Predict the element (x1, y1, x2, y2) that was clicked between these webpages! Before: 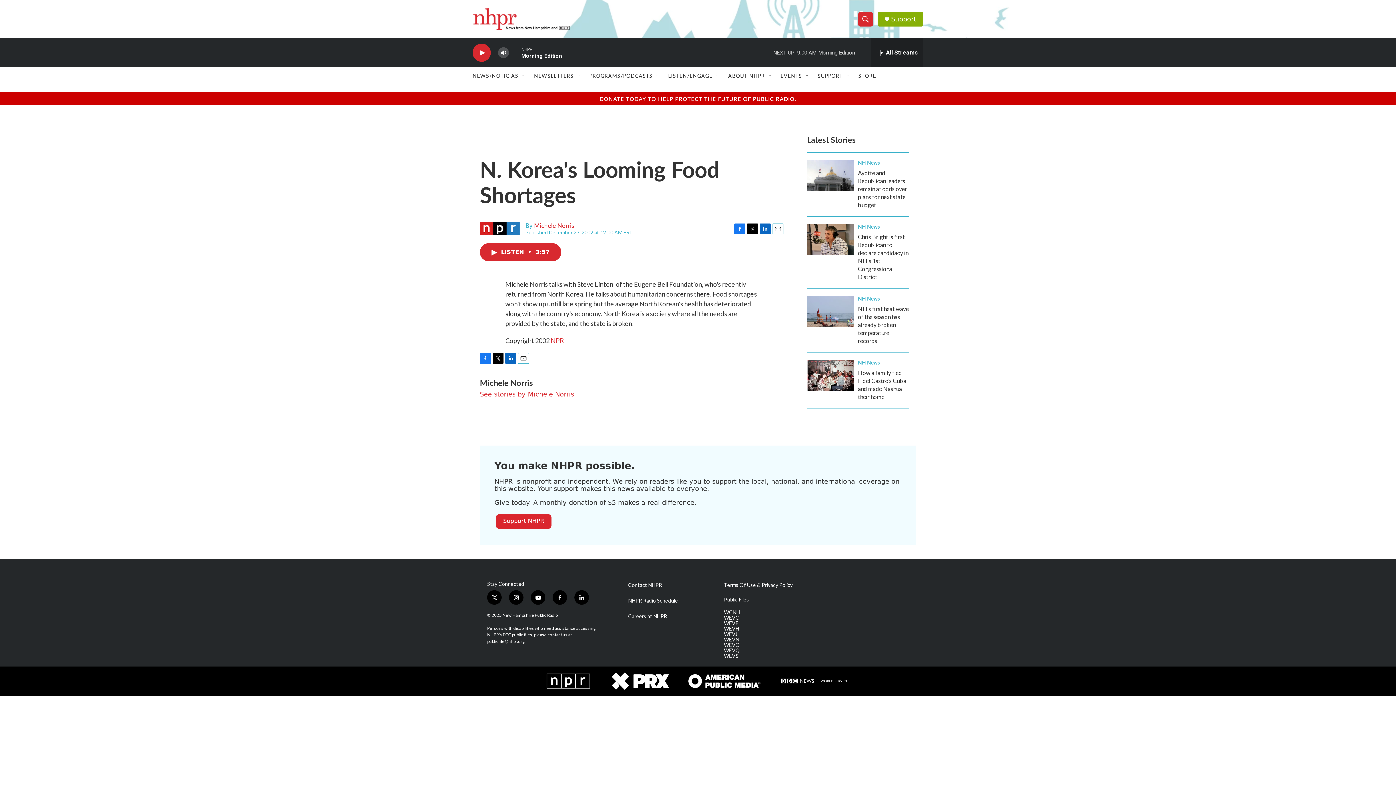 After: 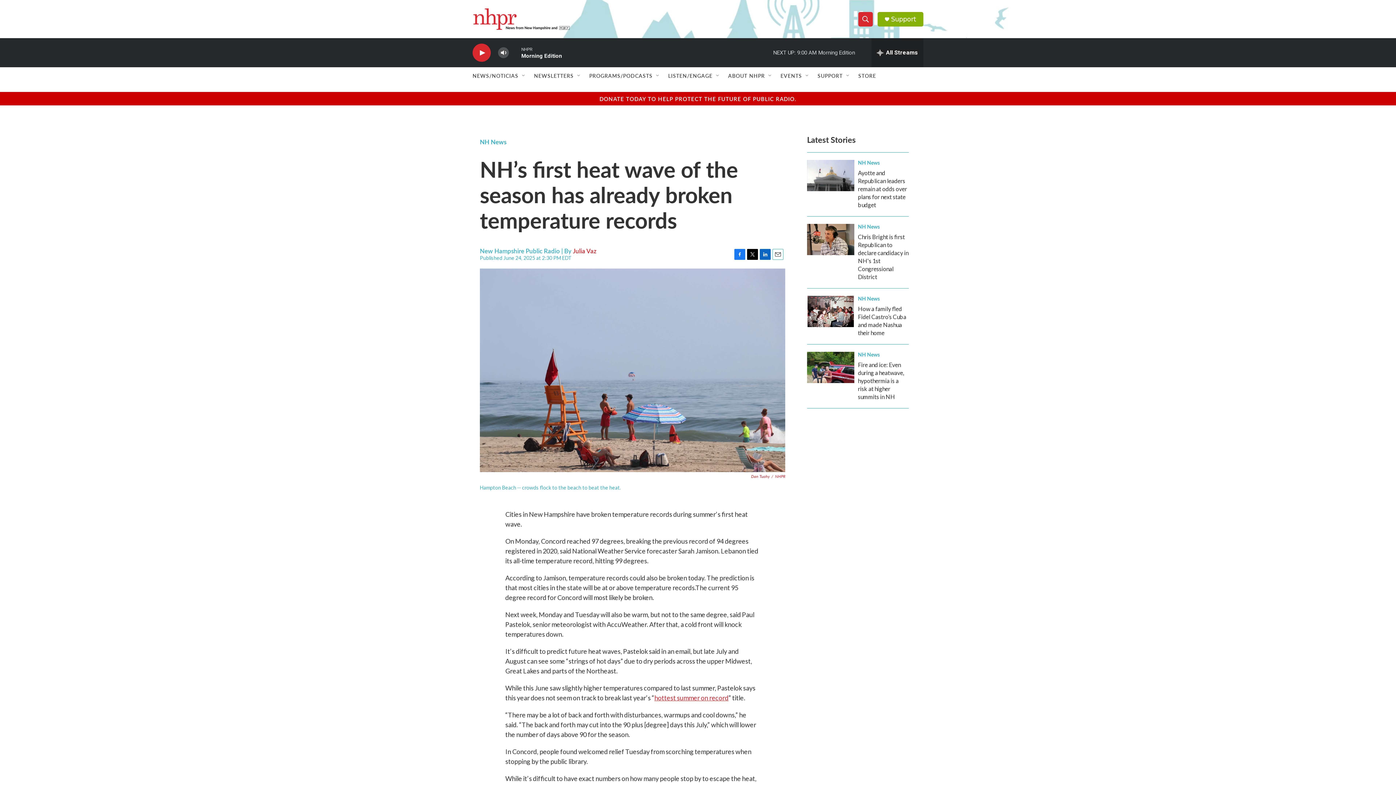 Action: label: NH’s first heat wave of the season has already broken temperature records bbox: (807, 296, 854, 327)